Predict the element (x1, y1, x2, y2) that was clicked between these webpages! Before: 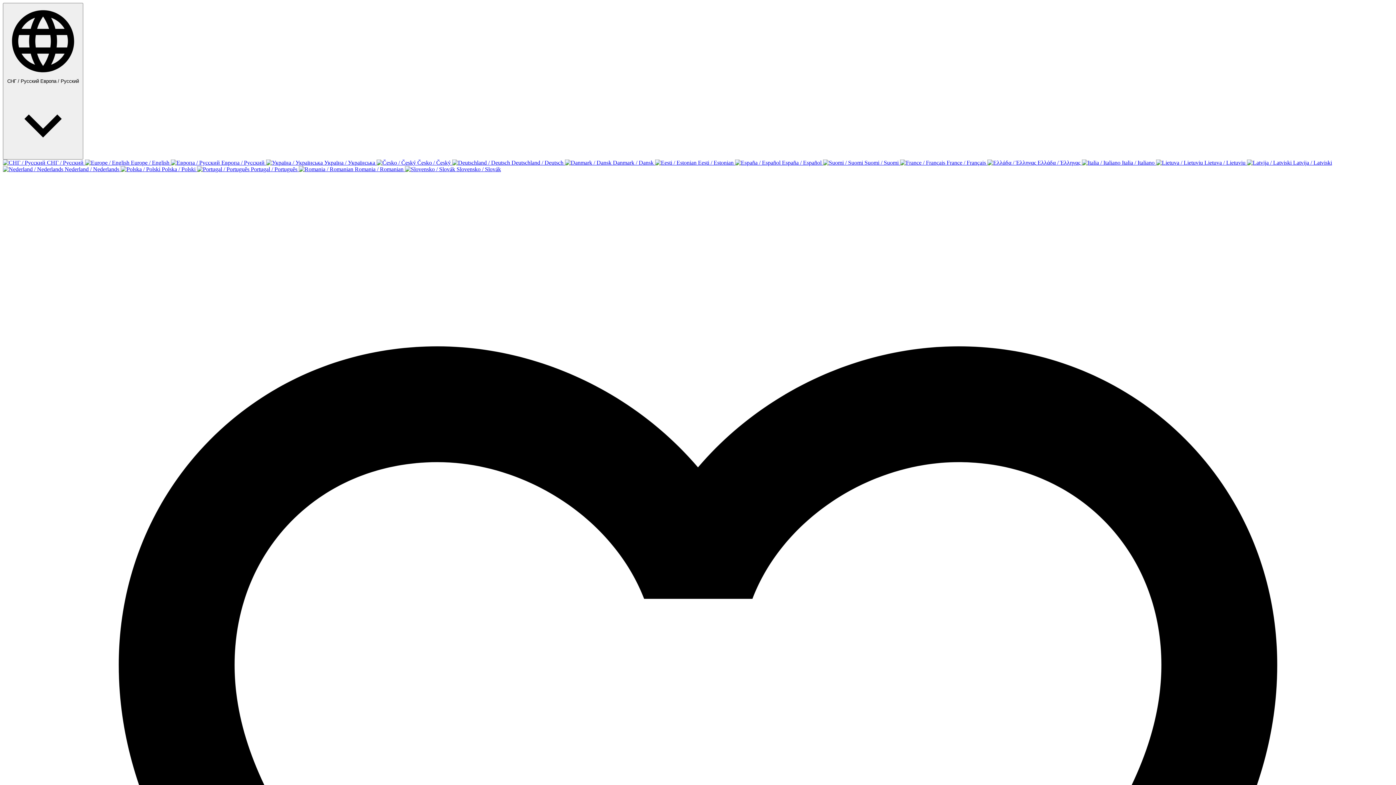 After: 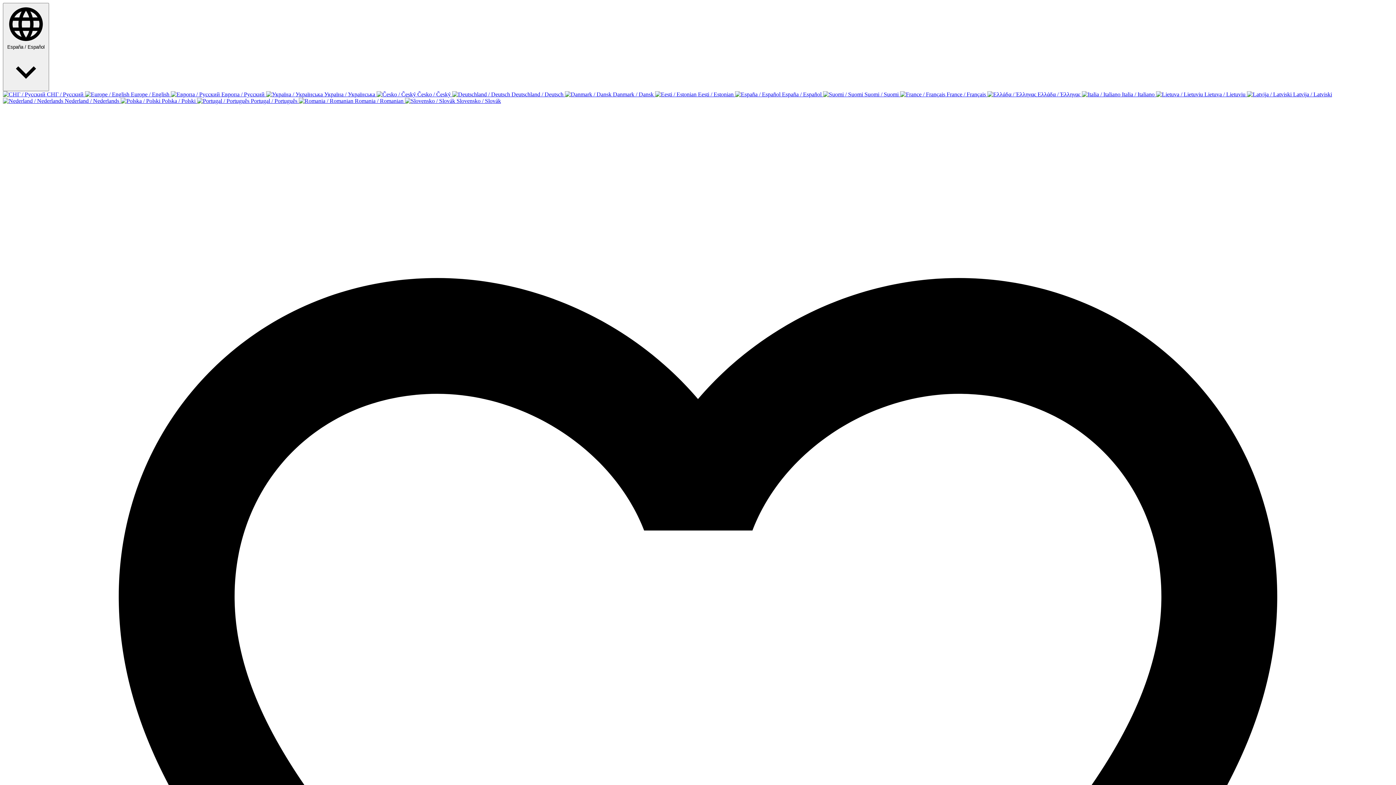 Action: label:  España / Español  bbox: (735, 159, 823, 165)